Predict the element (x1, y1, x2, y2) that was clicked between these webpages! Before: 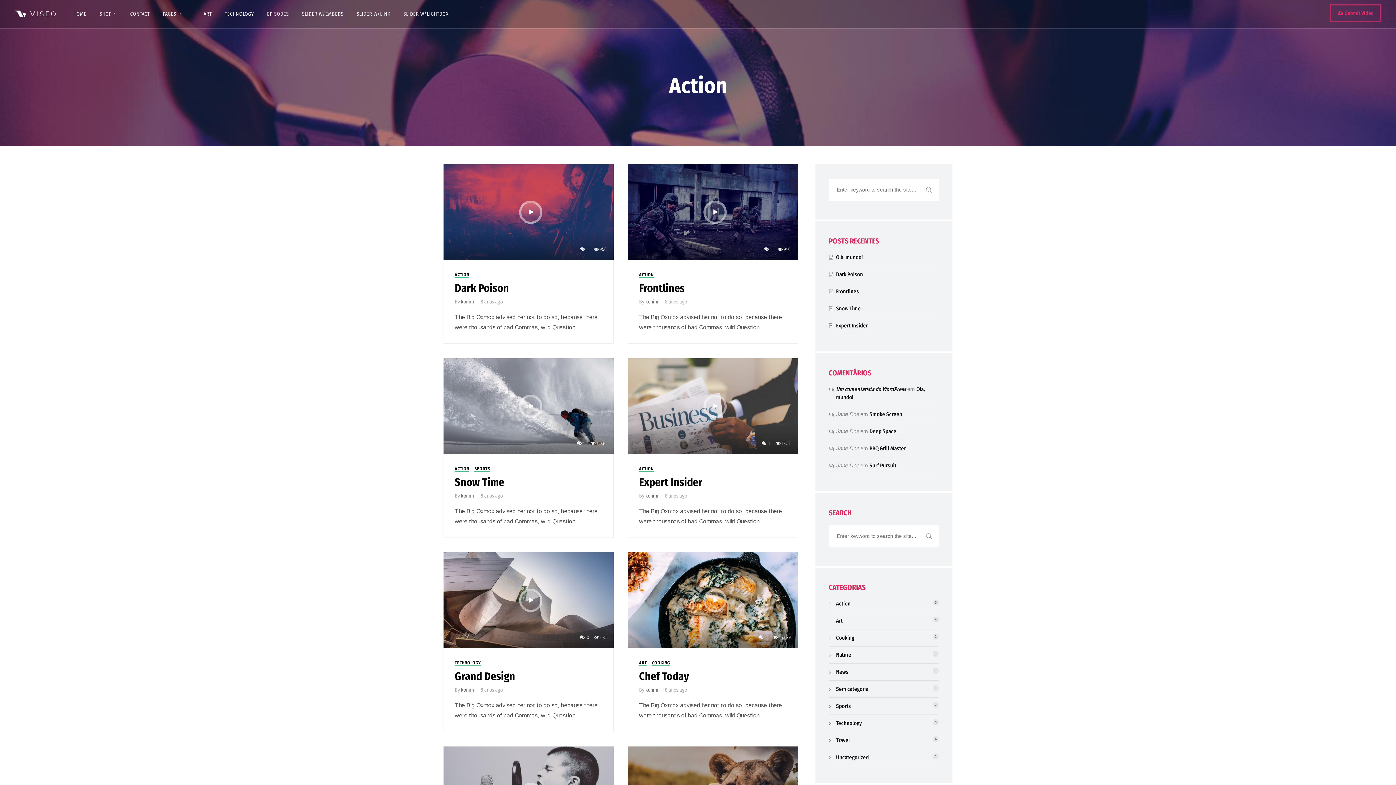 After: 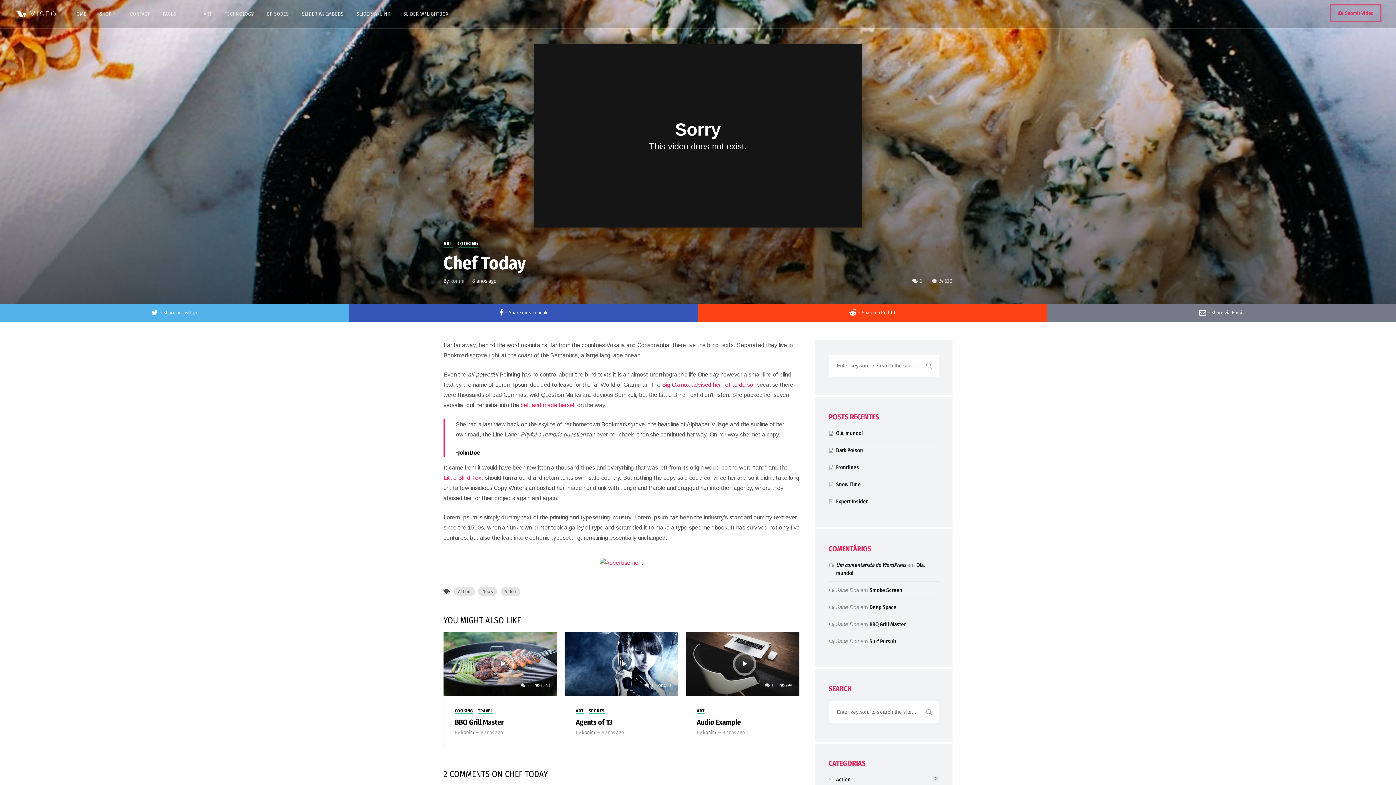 Action: label:  2  24.629 bbox: (628, 597, 798, 603)